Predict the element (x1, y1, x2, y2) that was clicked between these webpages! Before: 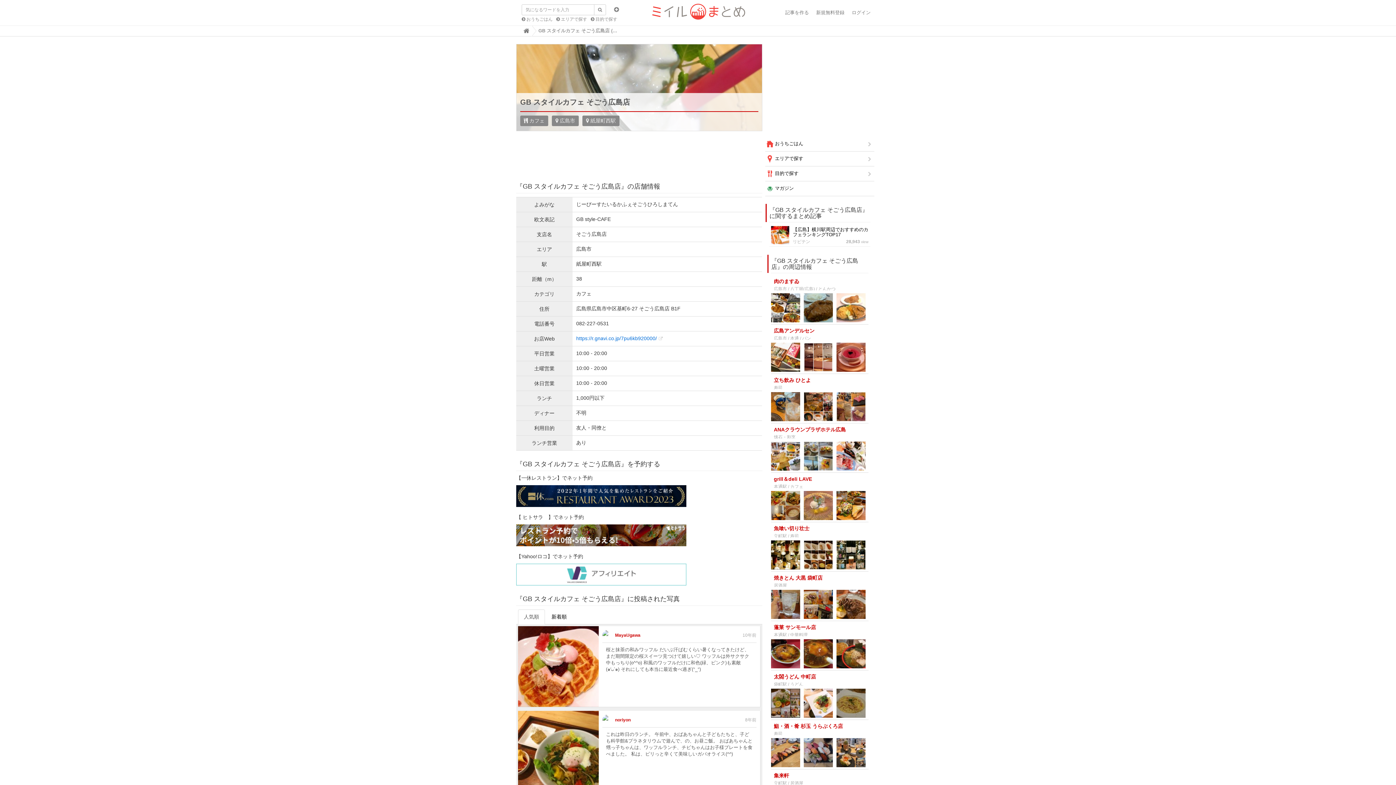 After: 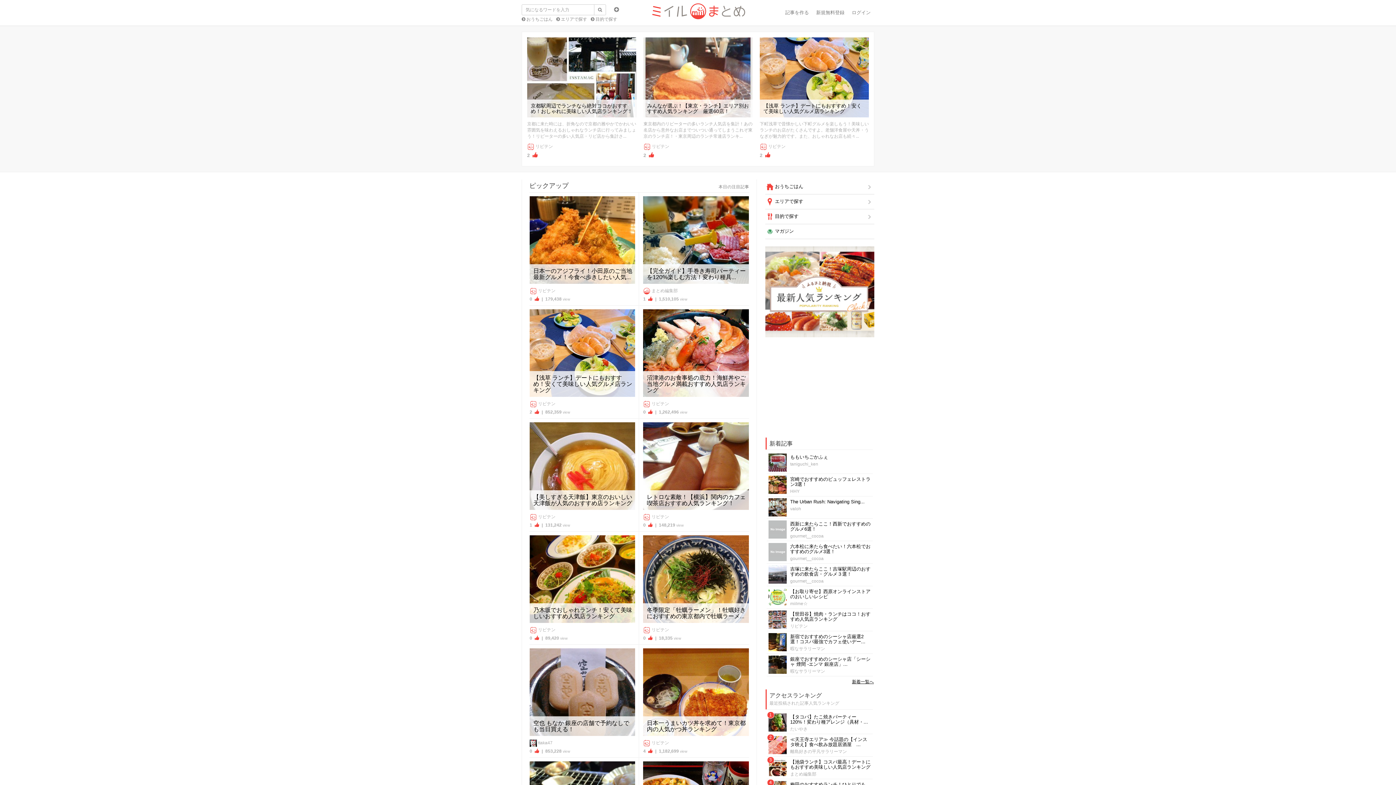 Action: bbox: (650, 2, 746, 20)